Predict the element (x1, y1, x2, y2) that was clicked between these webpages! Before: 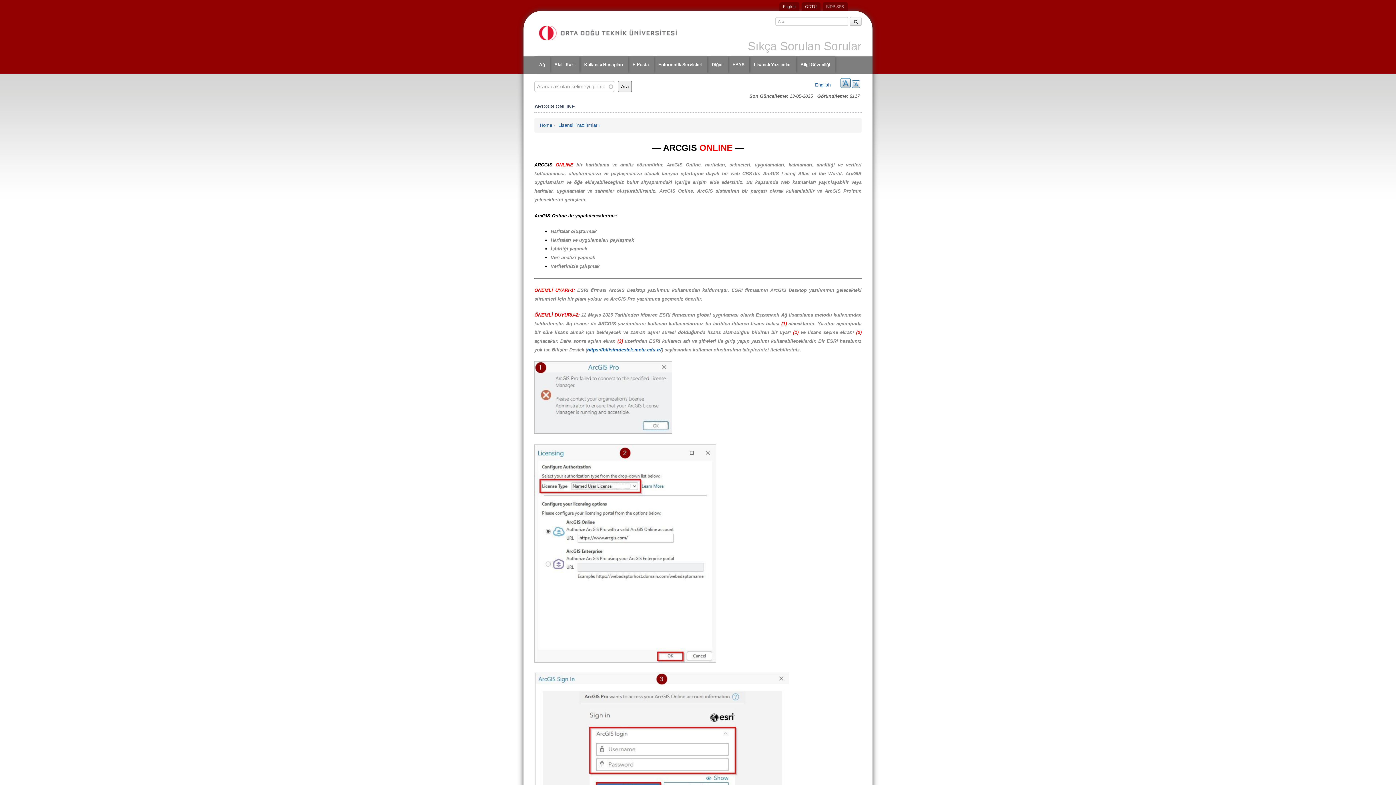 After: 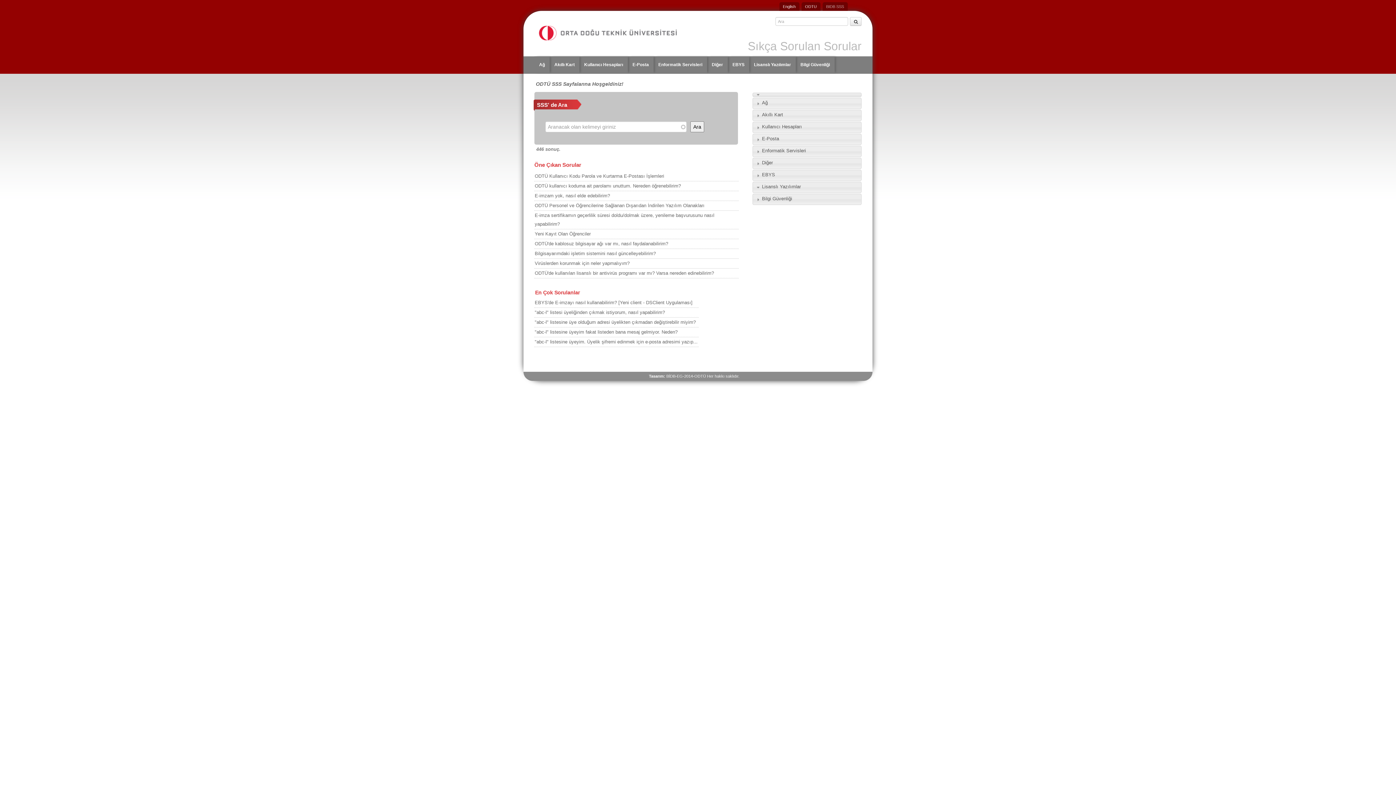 Action: label: Sıkça Sorulan Sorular bbox: (748, 39, 861, 52)